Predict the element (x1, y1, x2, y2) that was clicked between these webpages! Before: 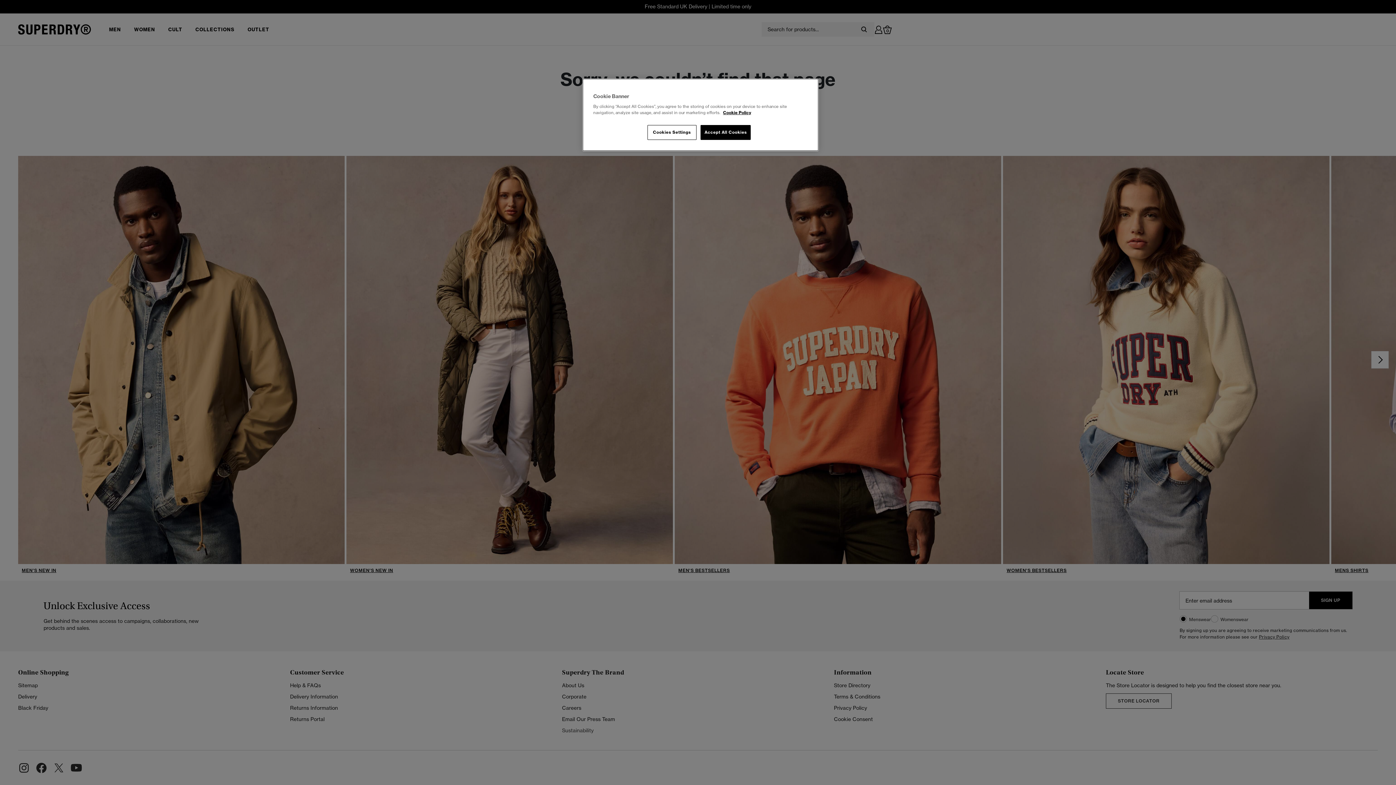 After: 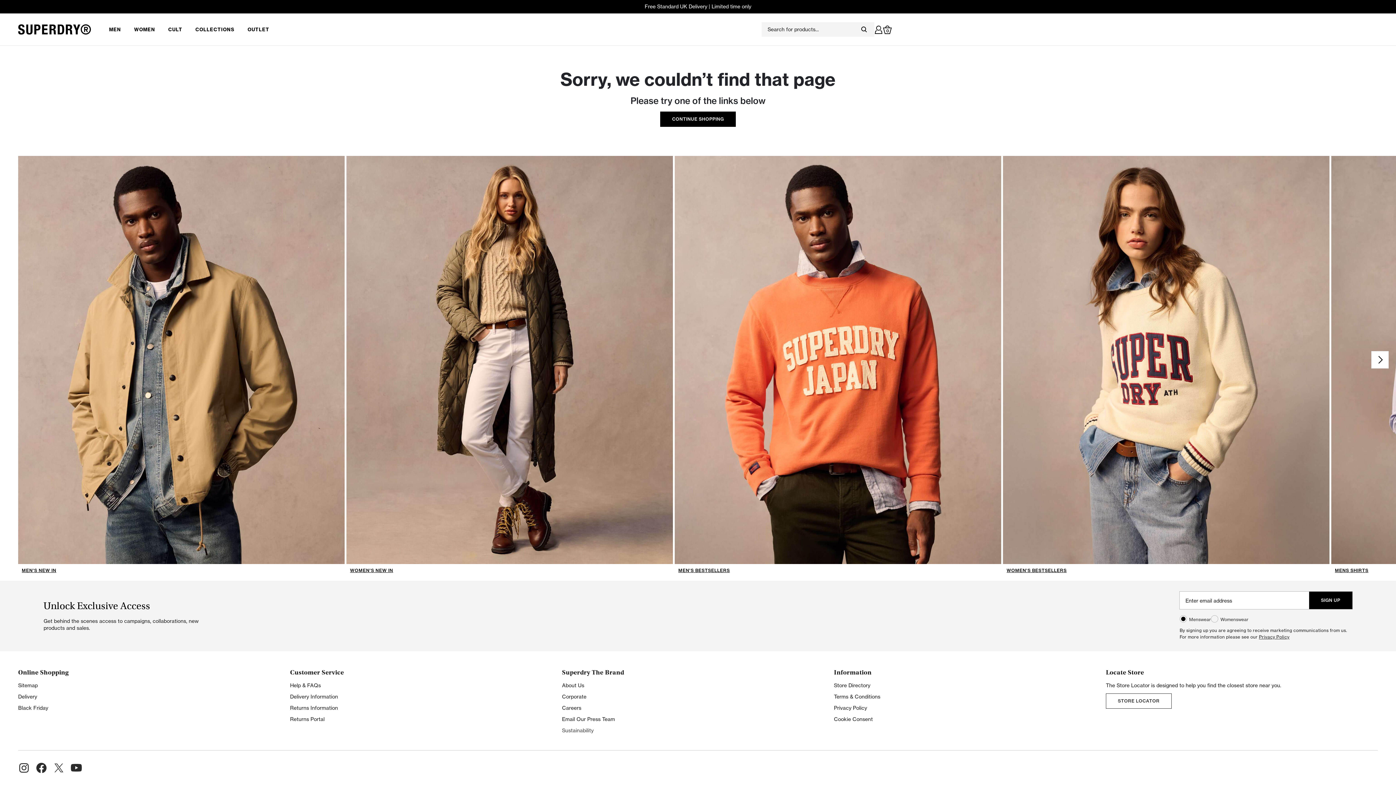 Action: label: Accept All Cookies bbox: (700, 125, 751, 140)